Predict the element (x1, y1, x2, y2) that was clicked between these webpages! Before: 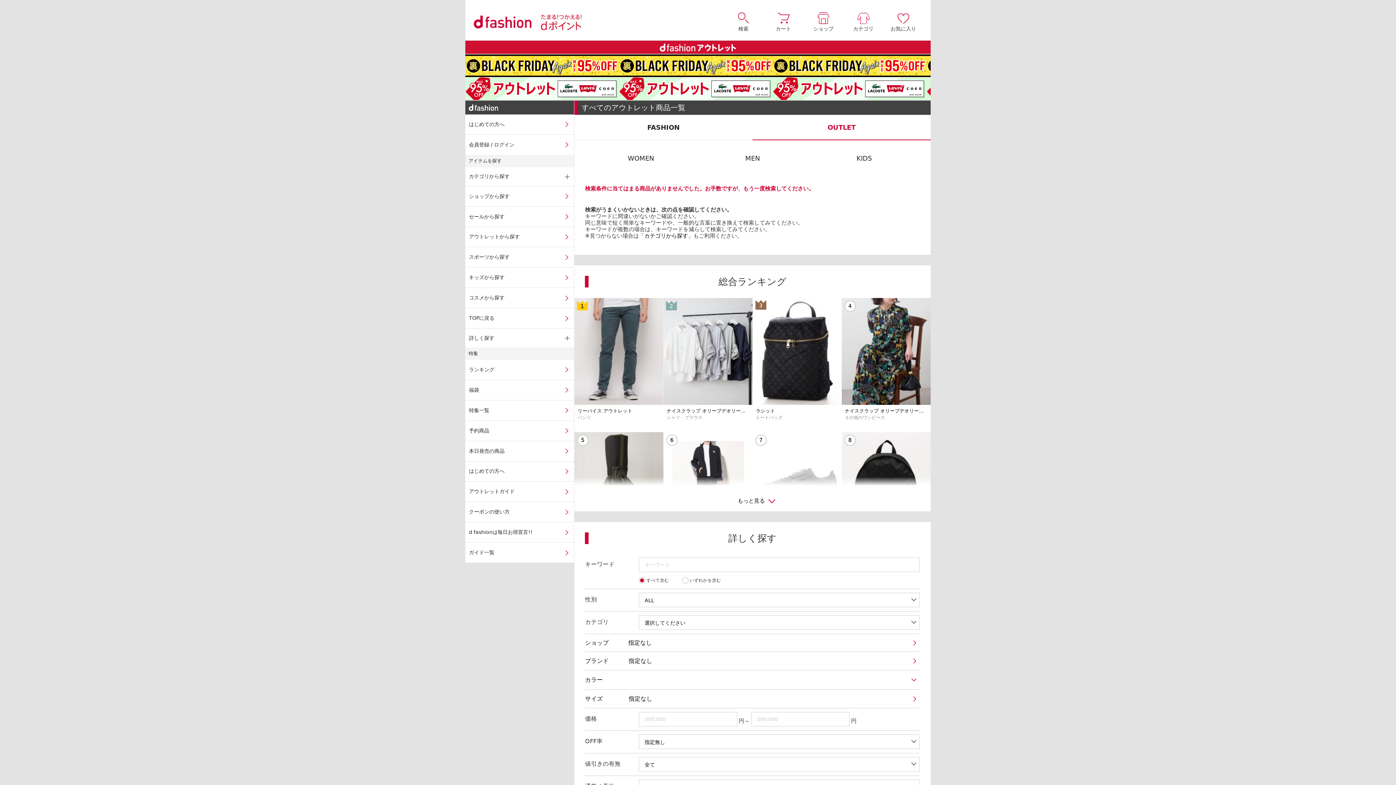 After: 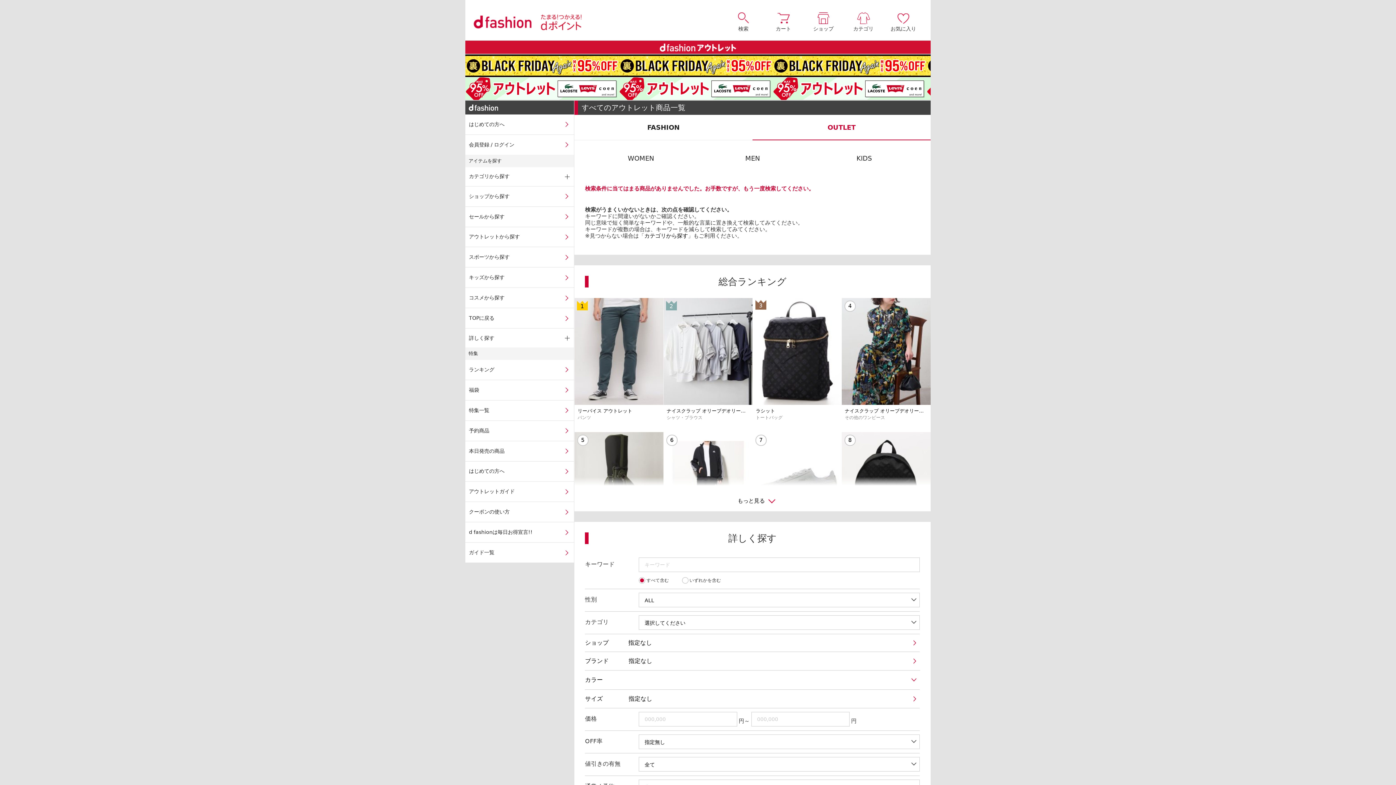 Action: label: カテゴリから探す bbox: (644, 232, 688, 239)